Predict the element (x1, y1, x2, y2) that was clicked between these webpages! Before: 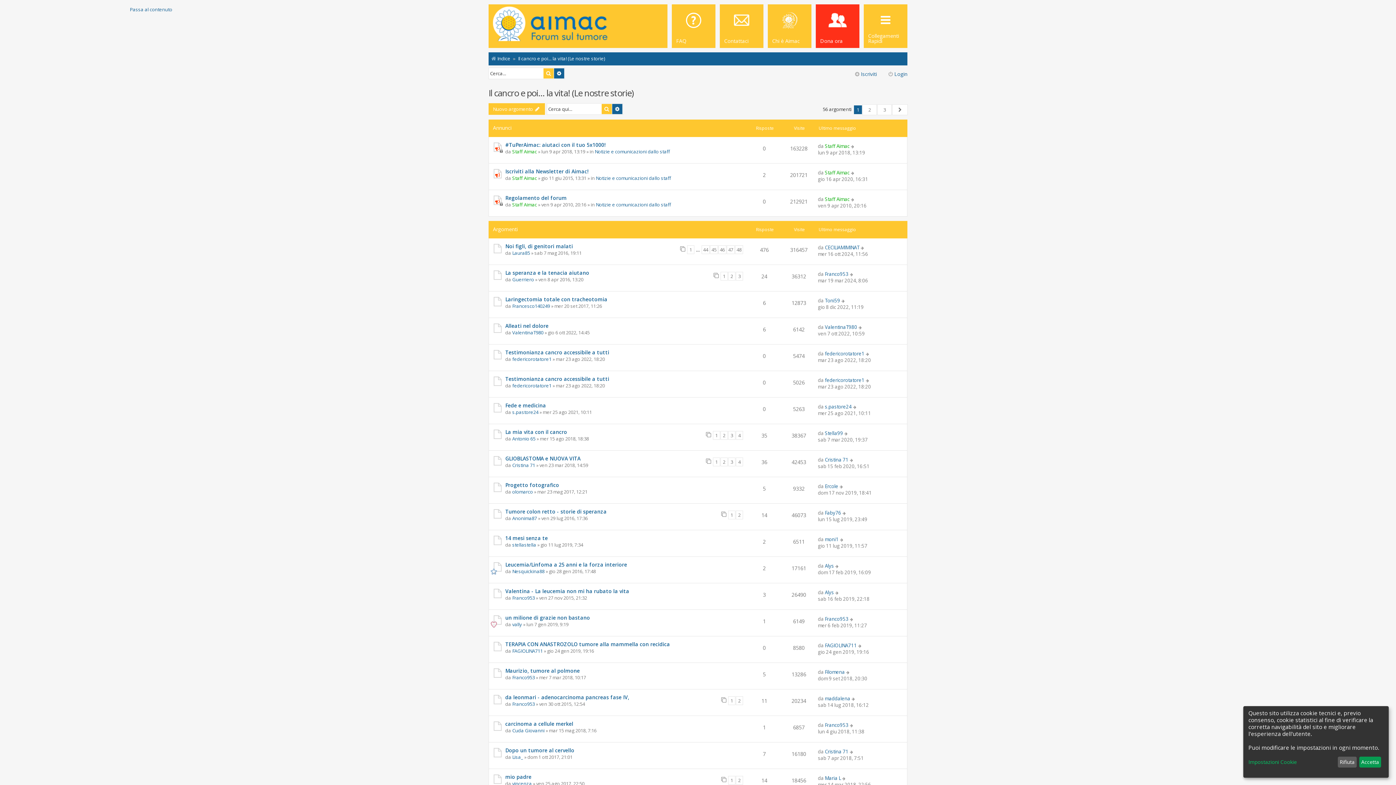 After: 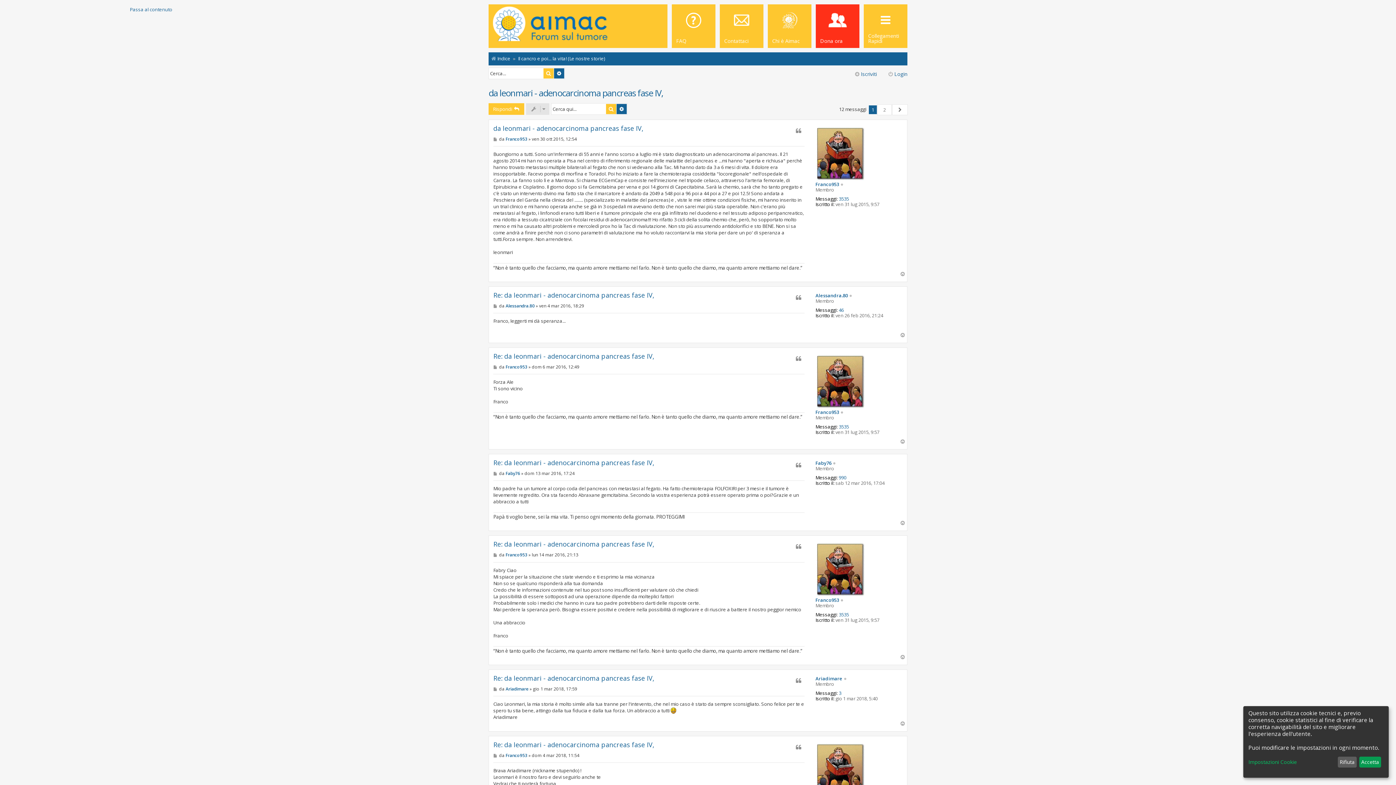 Action: bbox: (505, 694, 629, 701) label: da leonmari - adenocarcinoma pancreas fase IV,